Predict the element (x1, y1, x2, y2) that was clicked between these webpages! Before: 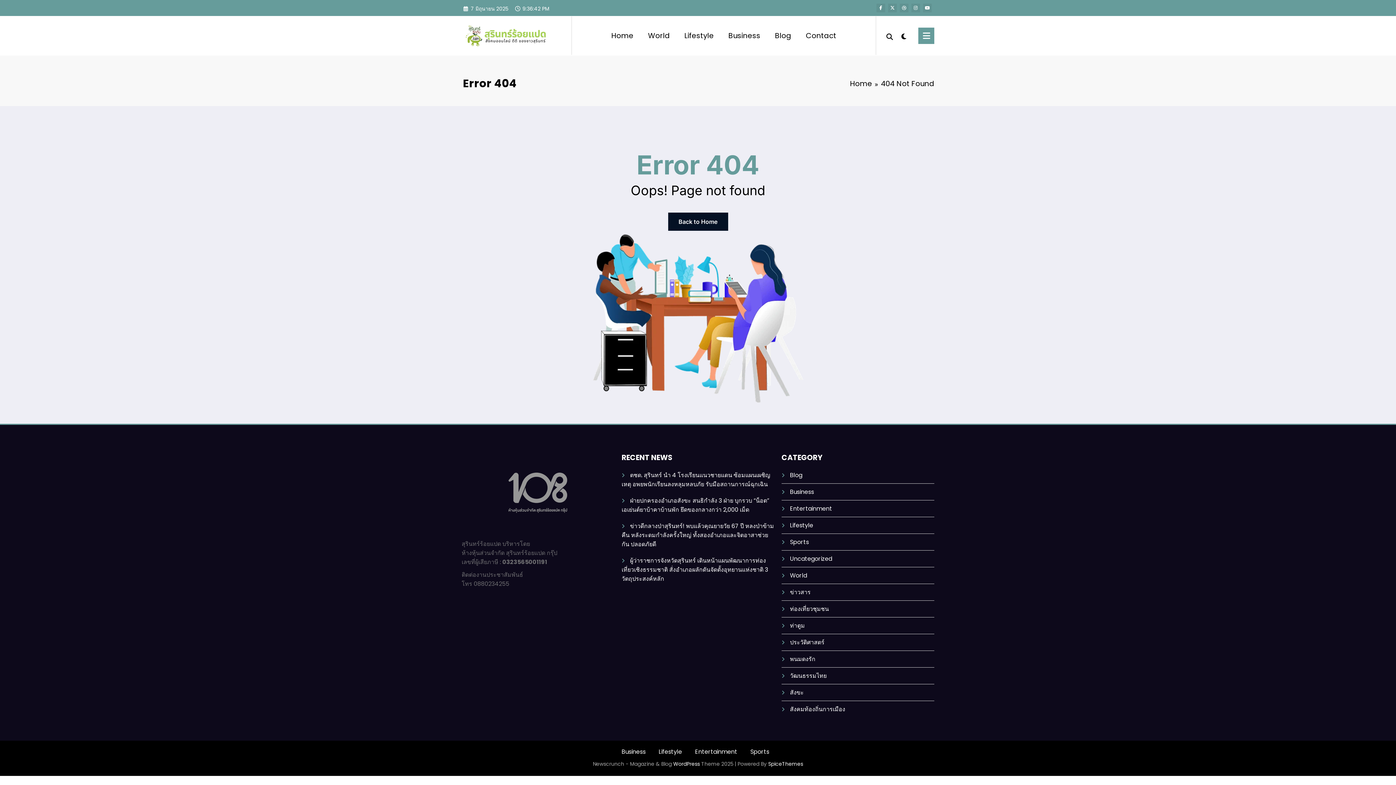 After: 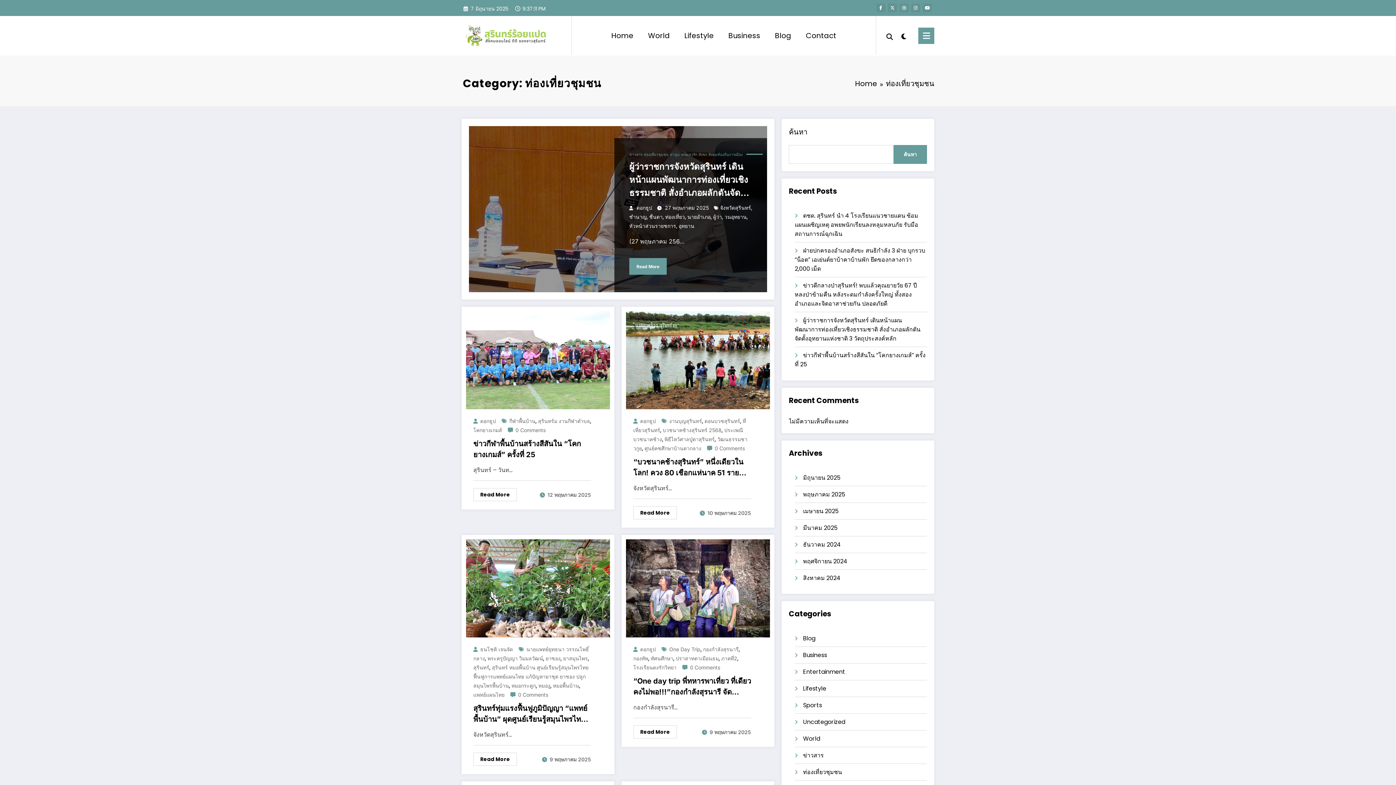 Action: bbox: (790, 605, 829, 613) label: ท่องเที่ยวชุมชน